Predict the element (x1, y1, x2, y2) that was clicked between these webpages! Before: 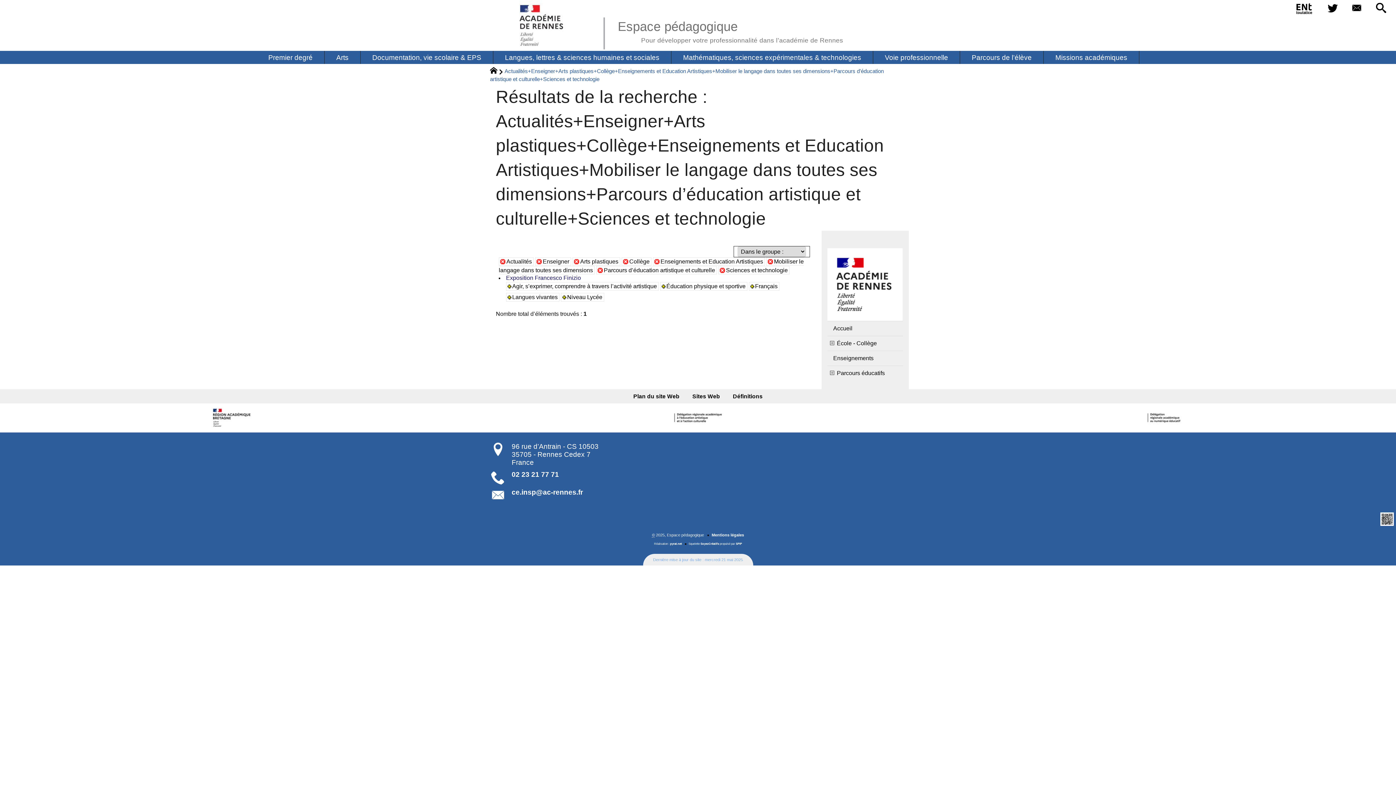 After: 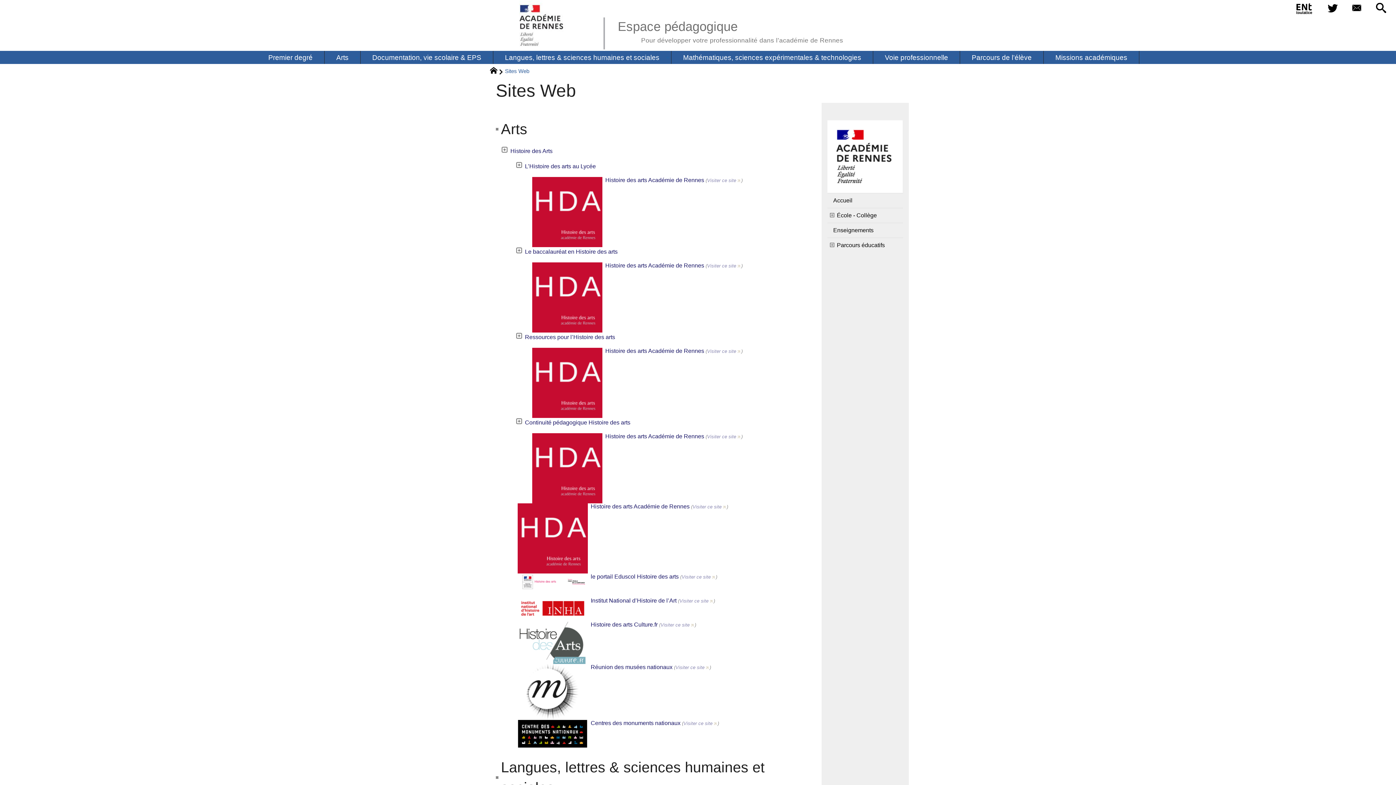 Action: bbox: (686, 389, 725, 403) label: Sites Web